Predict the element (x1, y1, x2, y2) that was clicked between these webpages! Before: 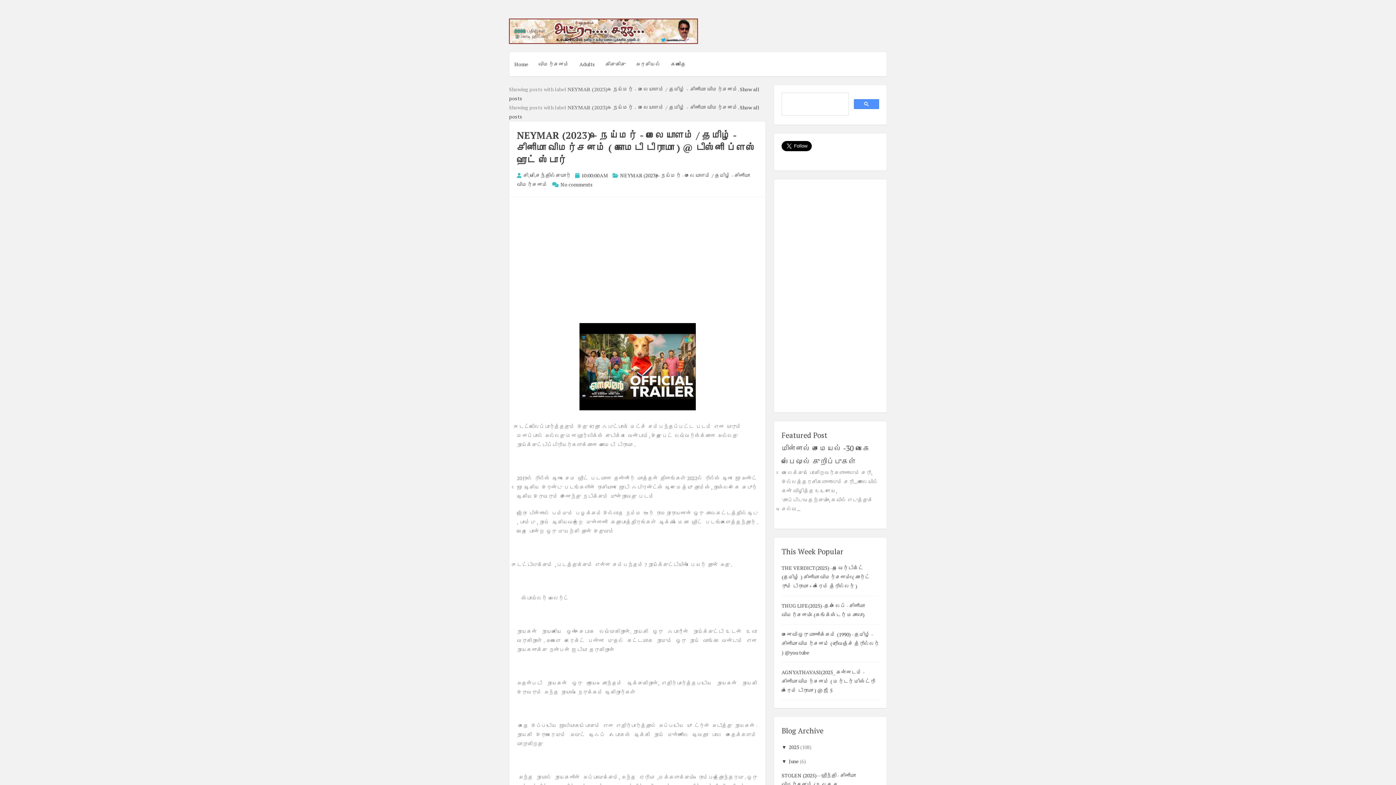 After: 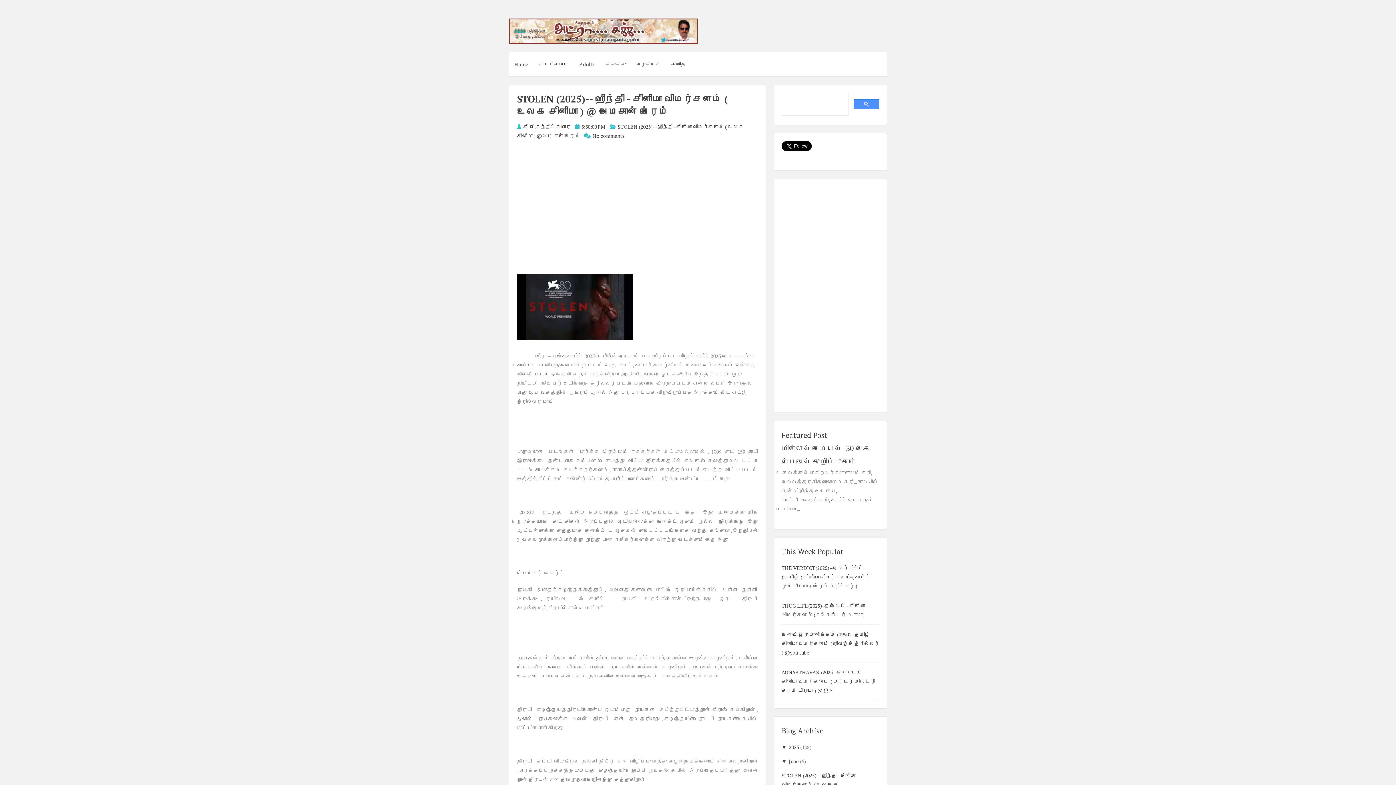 Action: bbox: (789, 758, 798, 765) label: June